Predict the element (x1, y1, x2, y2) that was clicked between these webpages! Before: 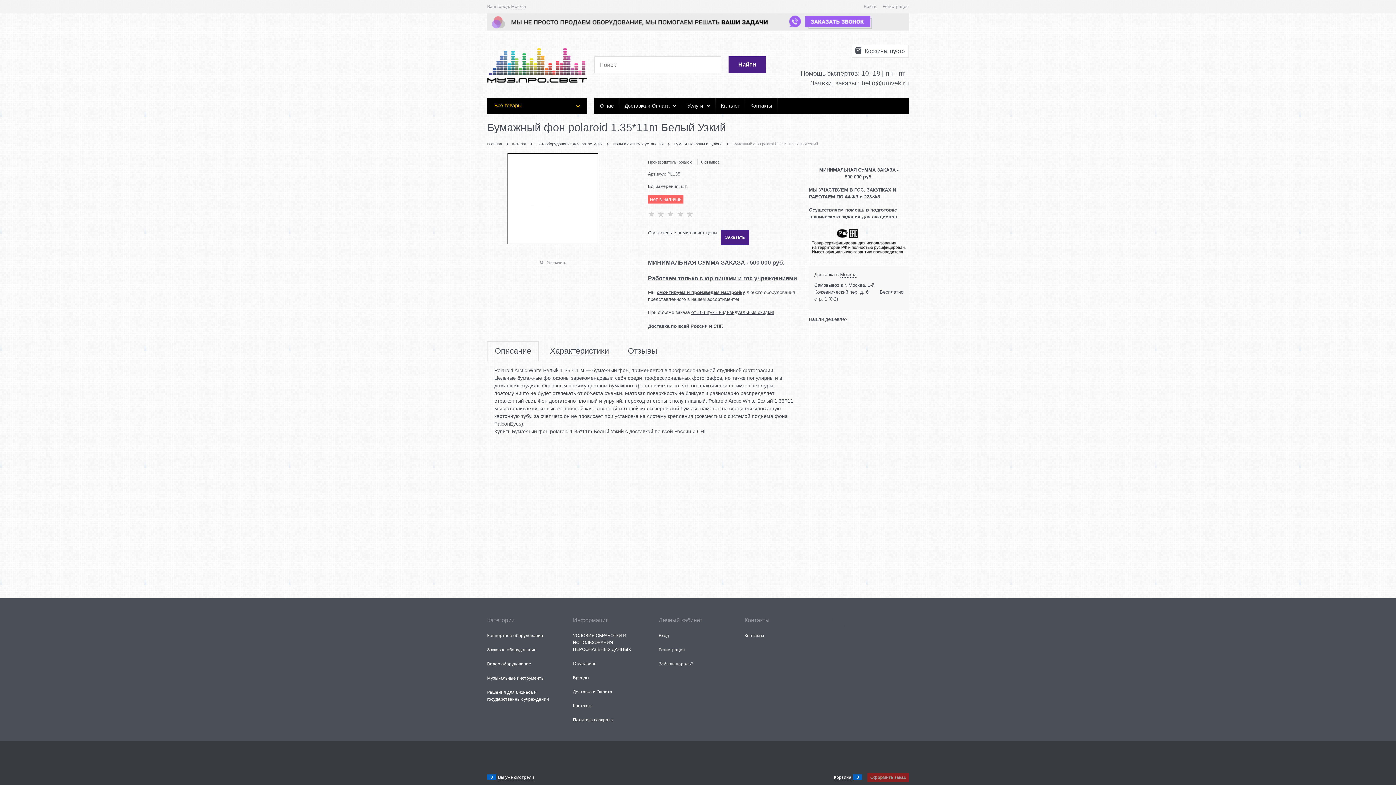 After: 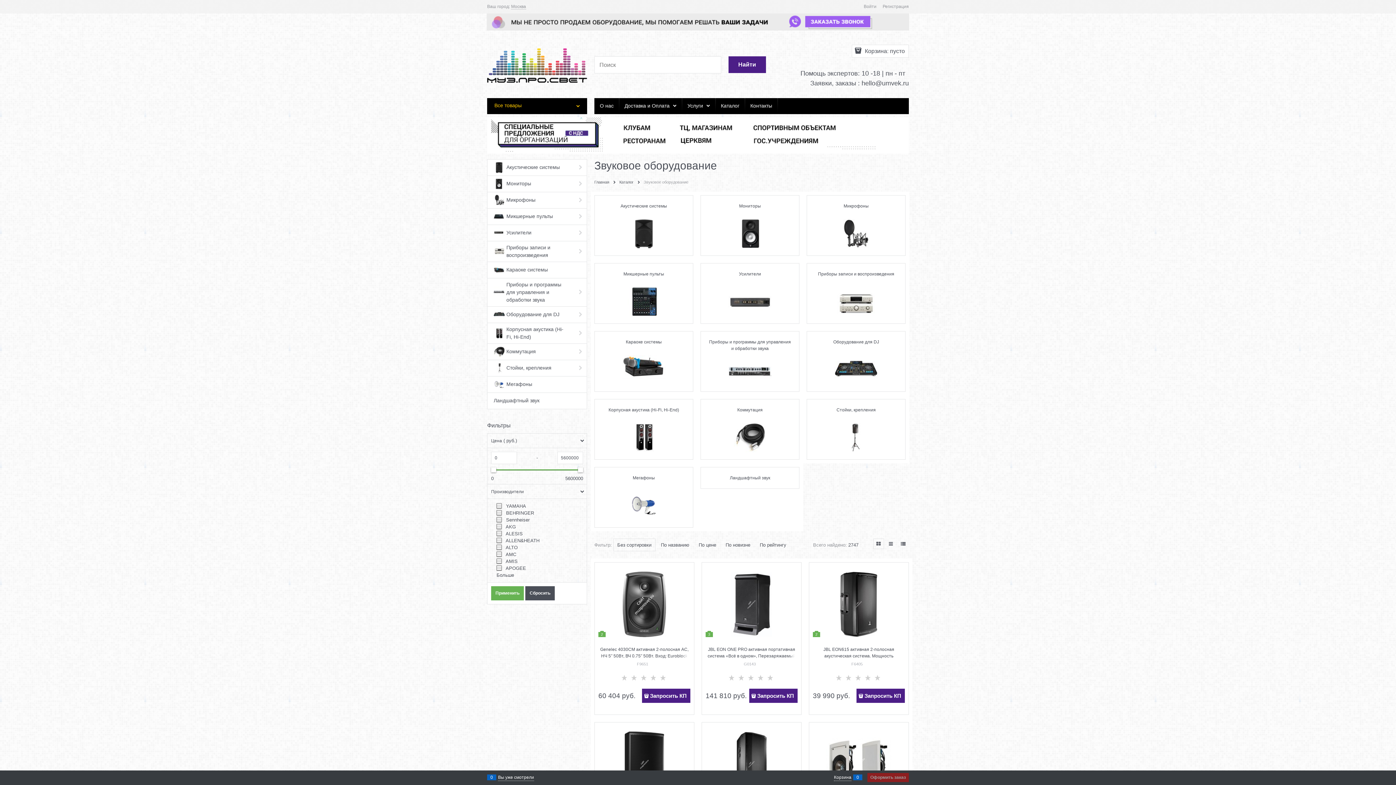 Action: bbox: (487, 647, 536, 652) label: Звуковое оборудование